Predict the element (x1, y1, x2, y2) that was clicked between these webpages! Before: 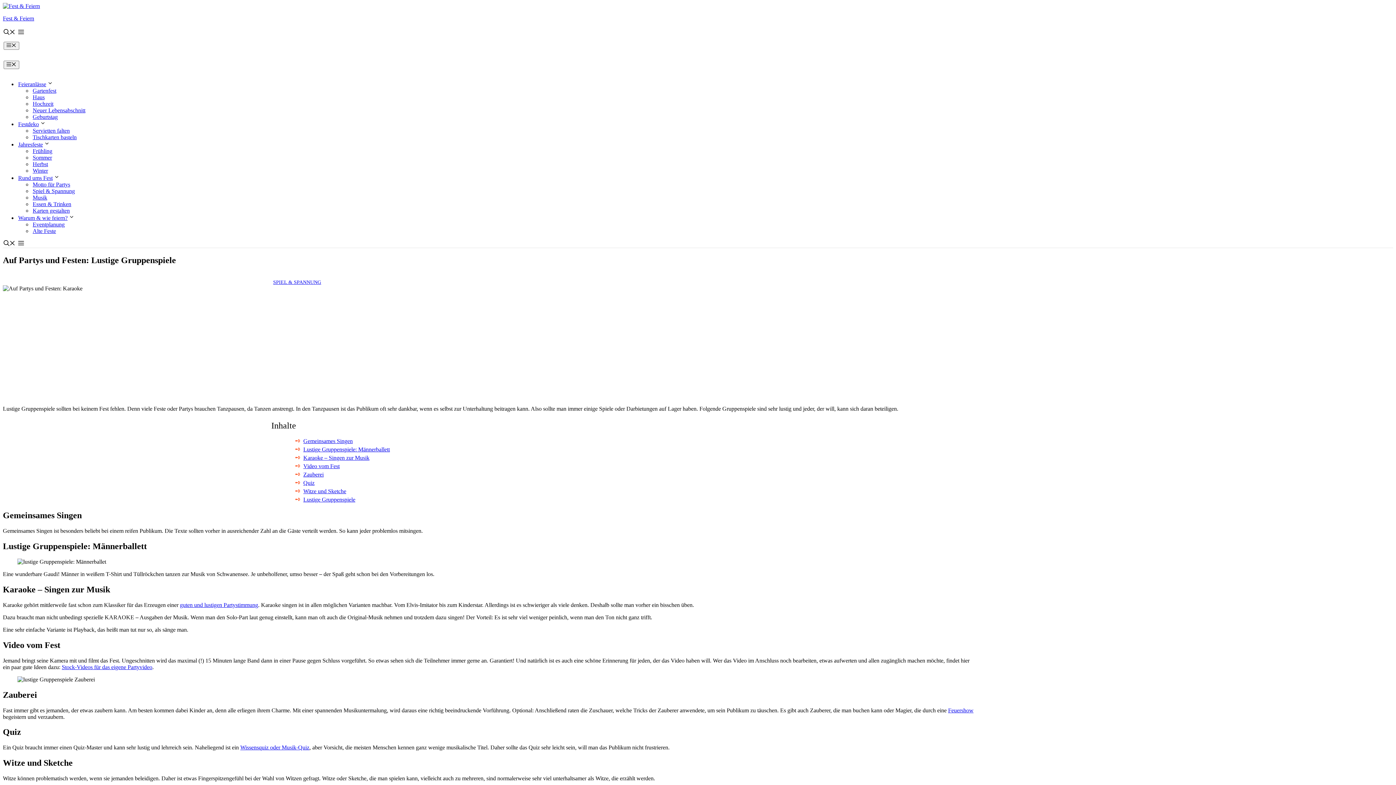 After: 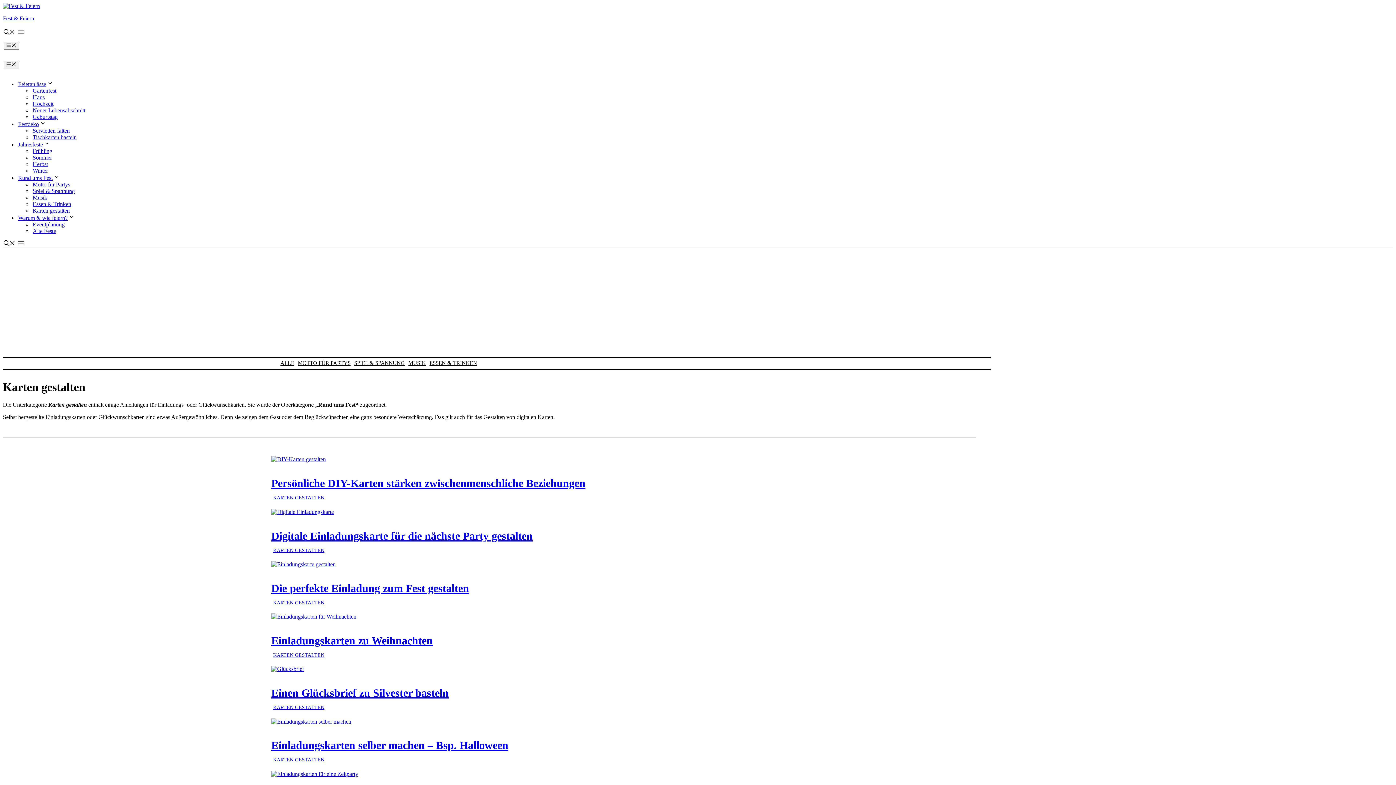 Action: label: Karten gestalten bbox: (32, 207, 69, 213)